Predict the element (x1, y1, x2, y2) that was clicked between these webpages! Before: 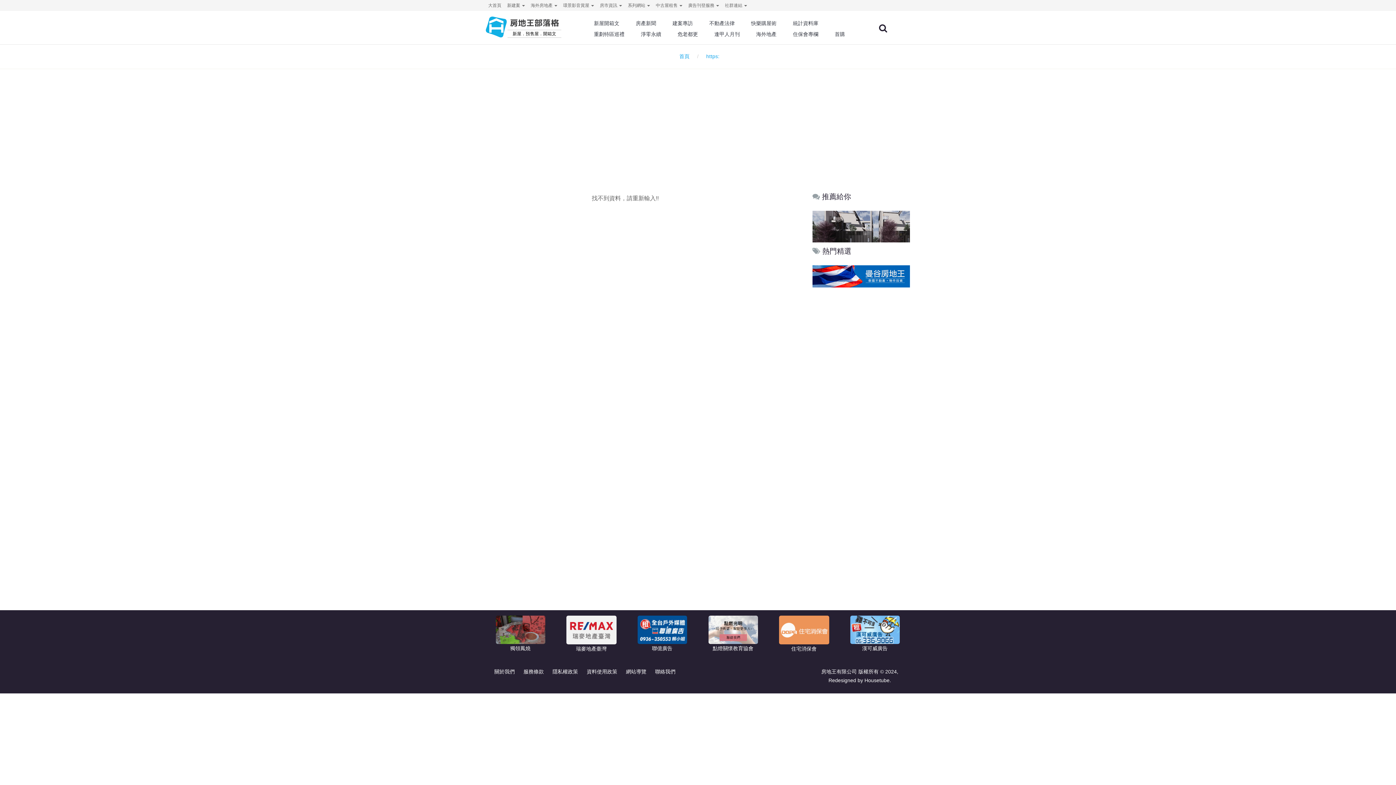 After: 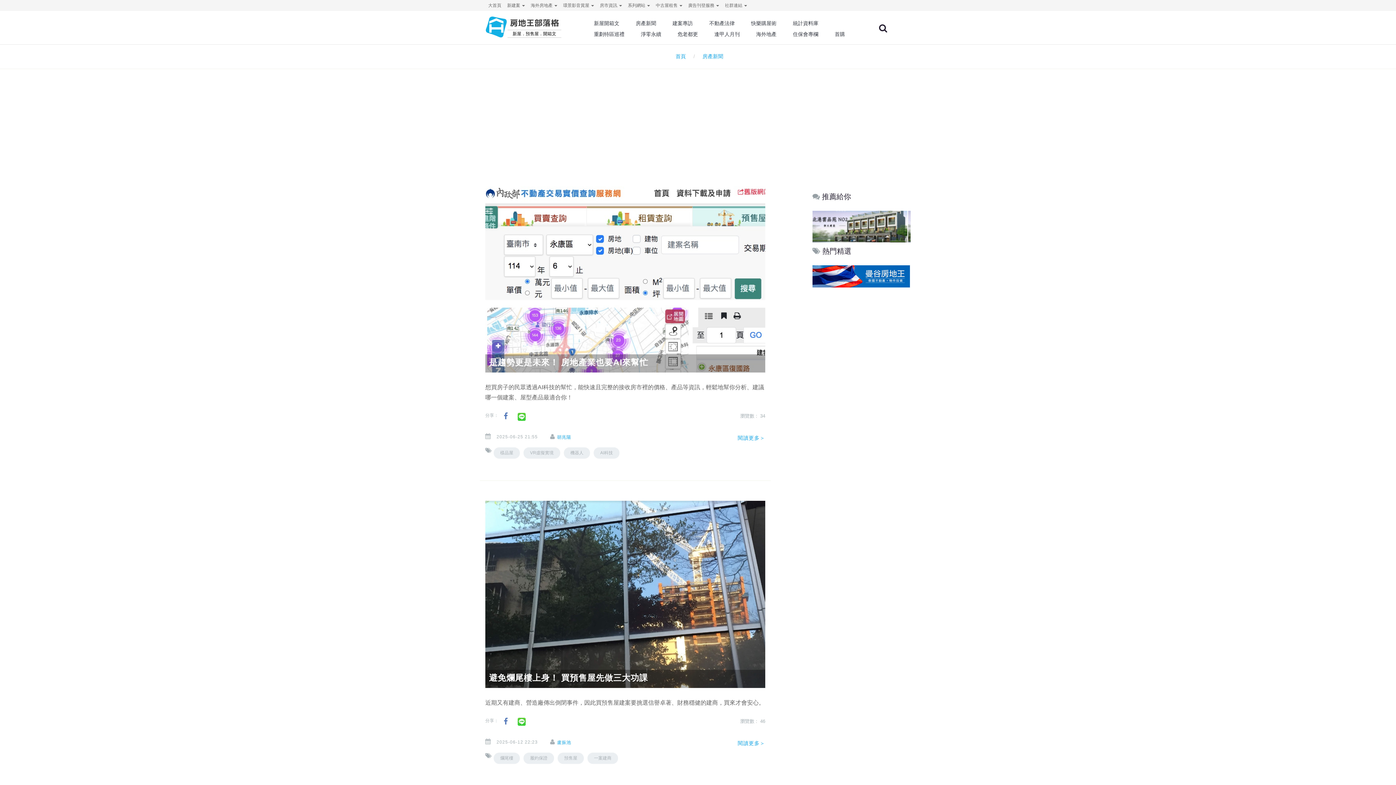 Action: bbox: (635, 17, 656, 28) label: 房產新聞